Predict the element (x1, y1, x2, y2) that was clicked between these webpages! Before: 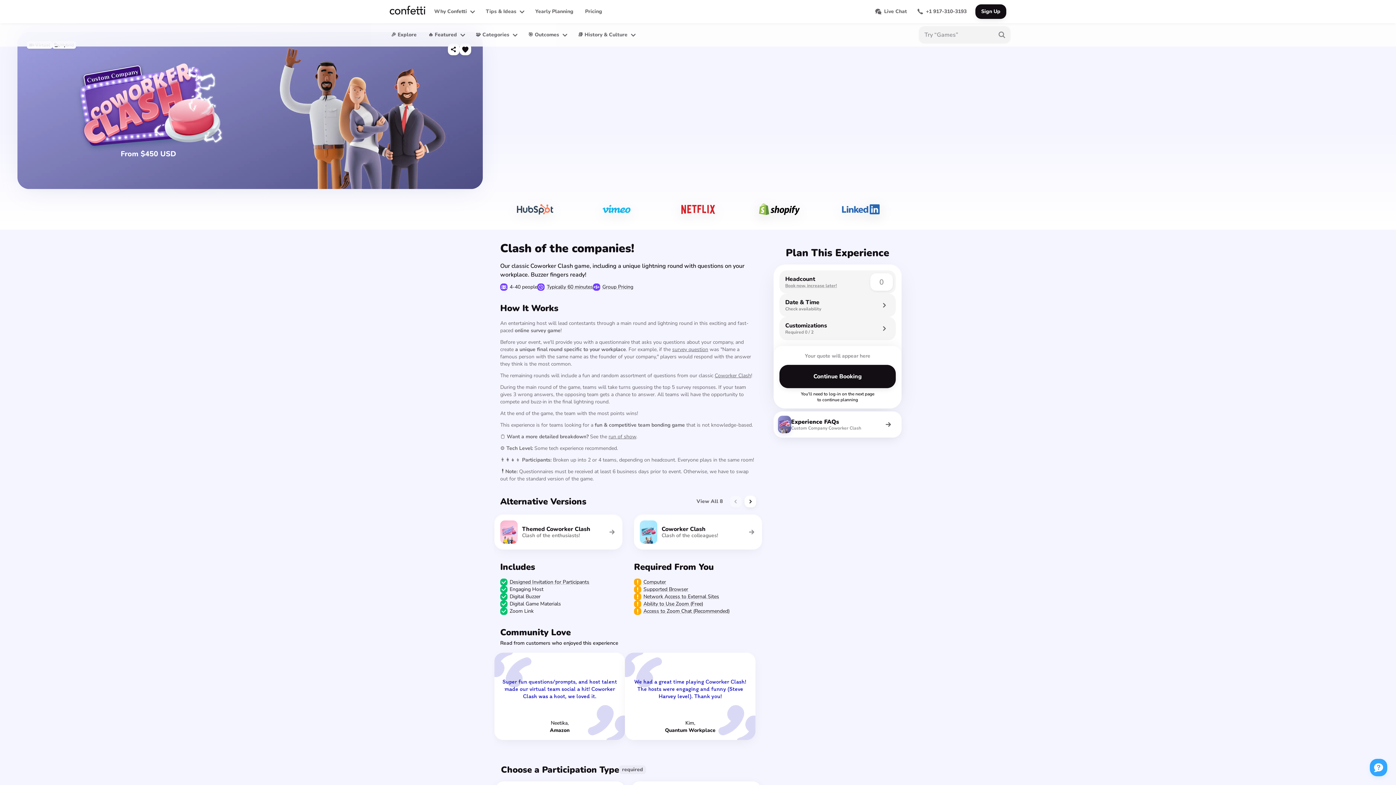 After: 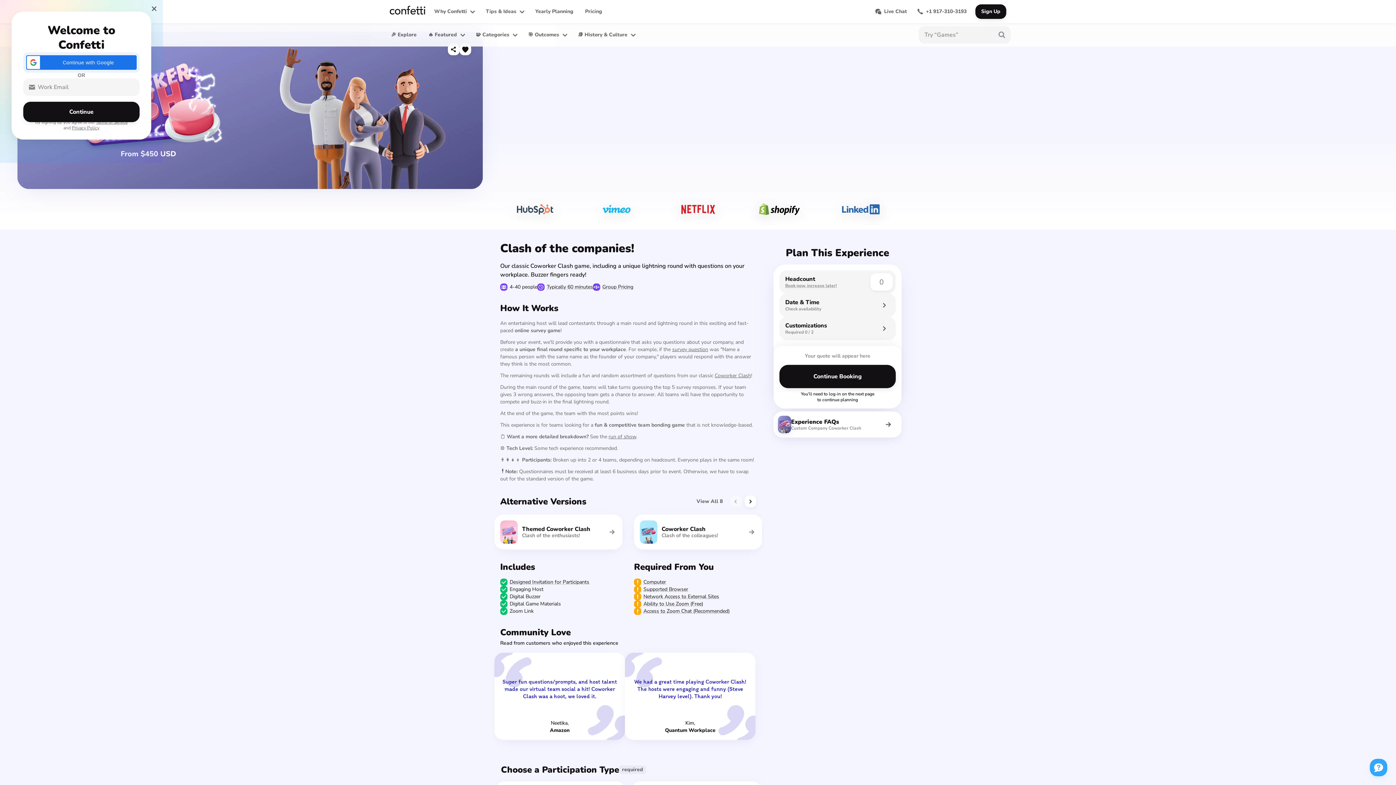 Action: bbox: (459, 43, 471, 55)